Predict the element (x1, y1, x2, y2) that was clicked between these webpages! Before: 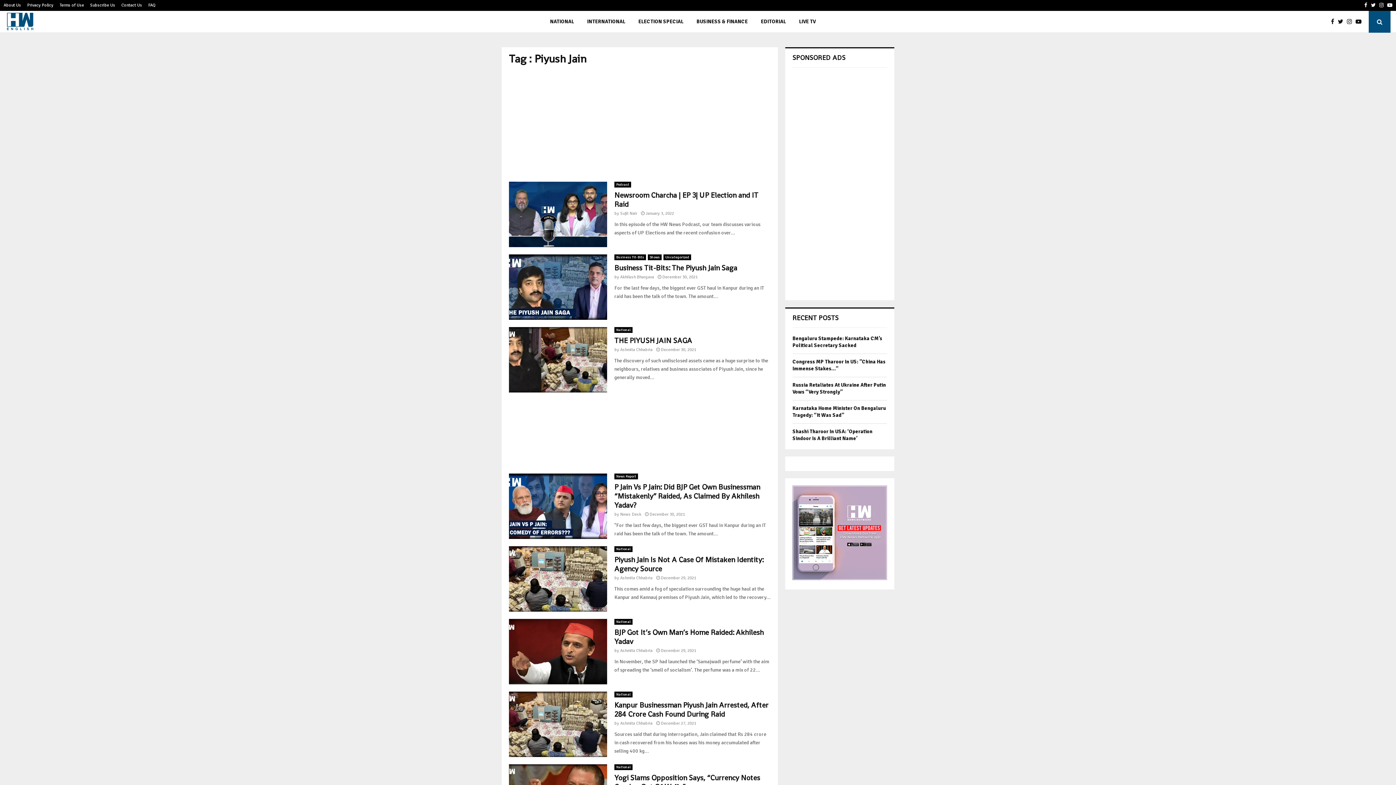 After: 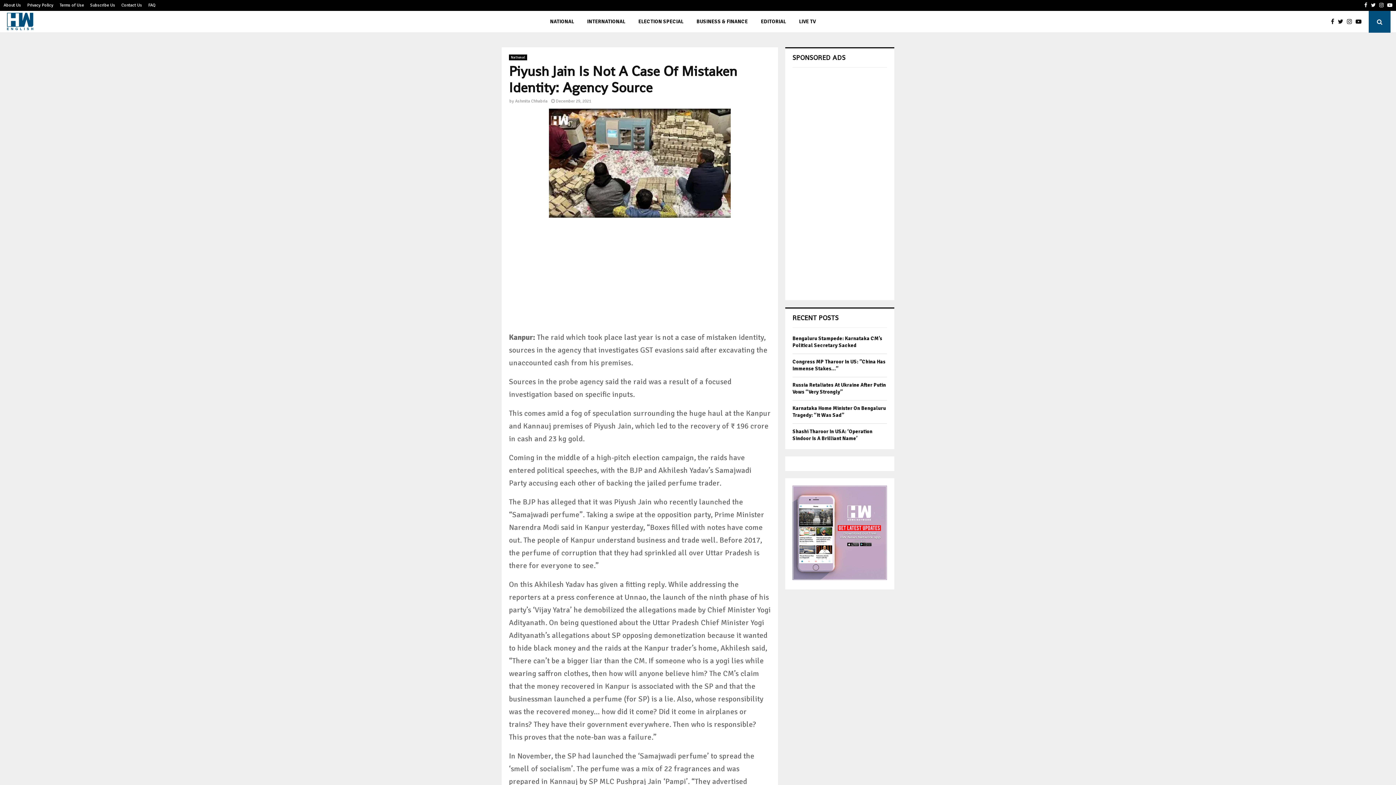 Action: bbox: (509, 546, 607, 612)